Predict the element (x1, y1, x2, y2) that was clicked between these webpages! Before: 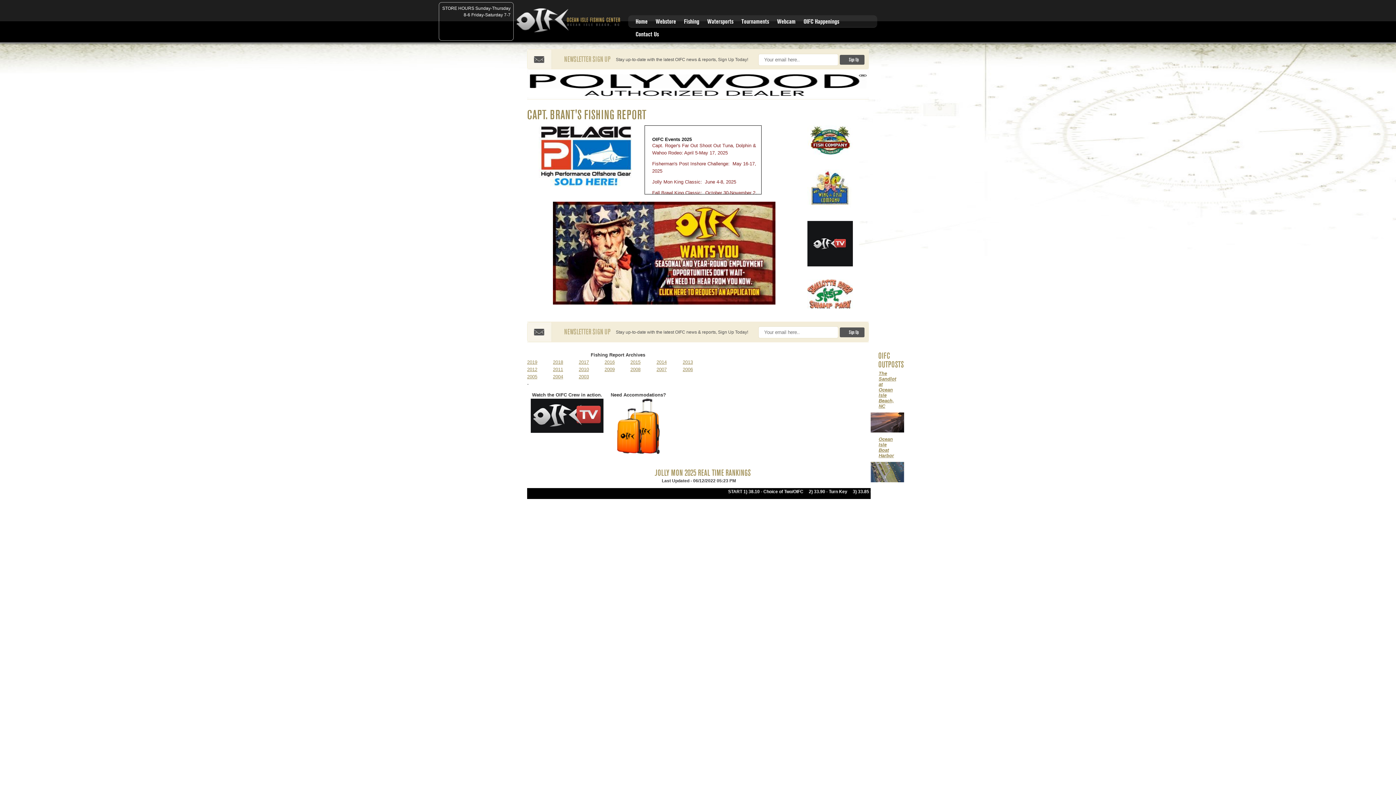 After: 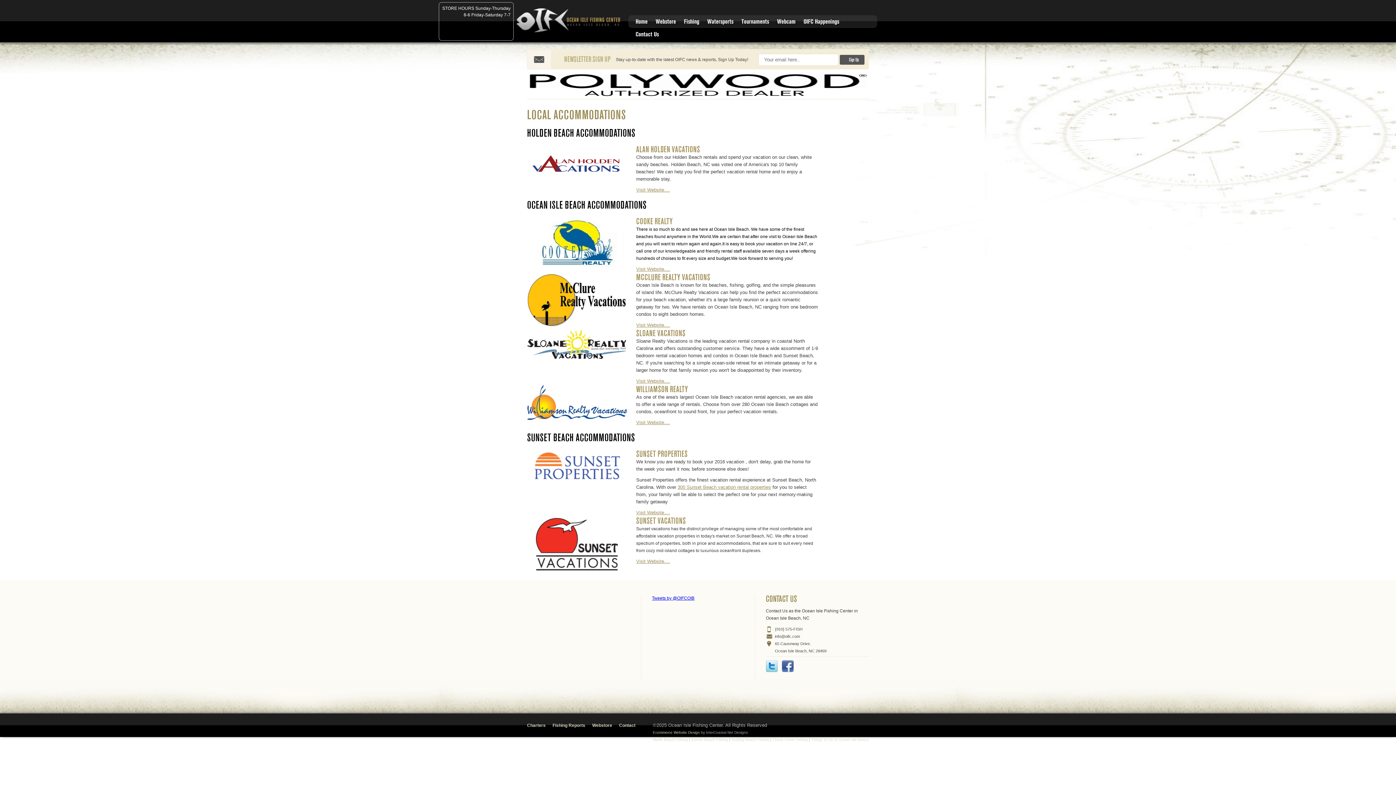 Action: bbox: (617, 449, 659, 455)